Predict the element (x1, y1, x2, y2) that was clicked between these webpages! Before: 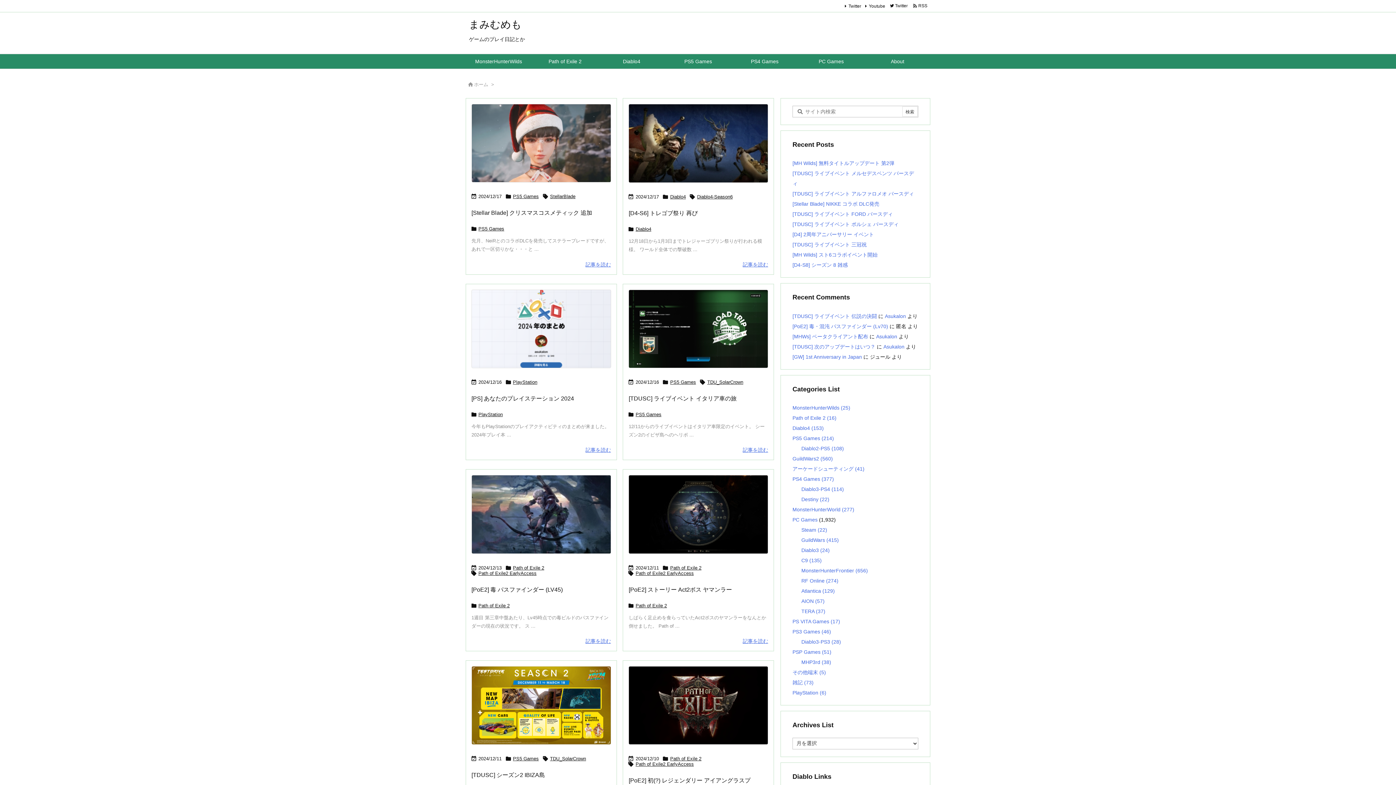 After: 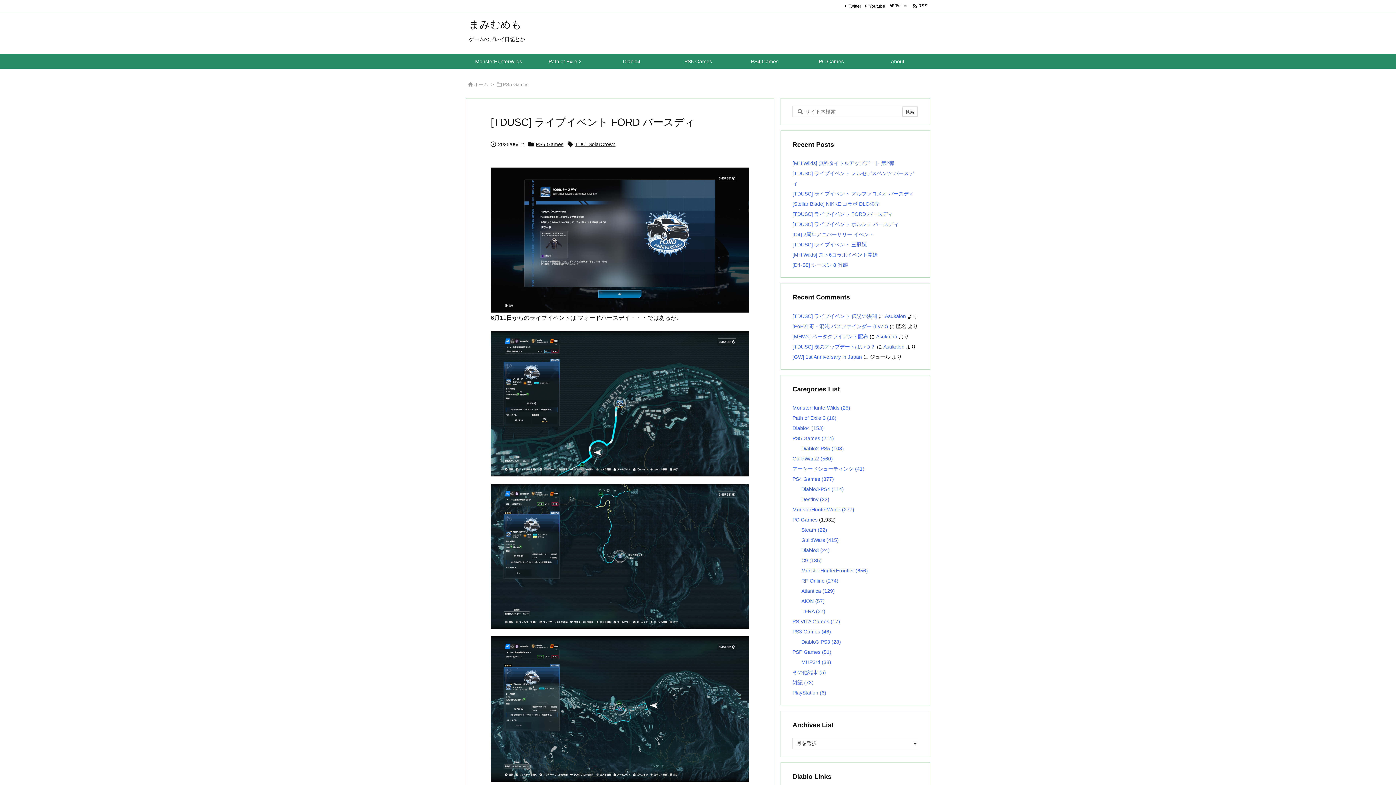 Action: label: [TDUSC] ライブイベント FORD バースディ bbox: (792, 211, 893, 217)